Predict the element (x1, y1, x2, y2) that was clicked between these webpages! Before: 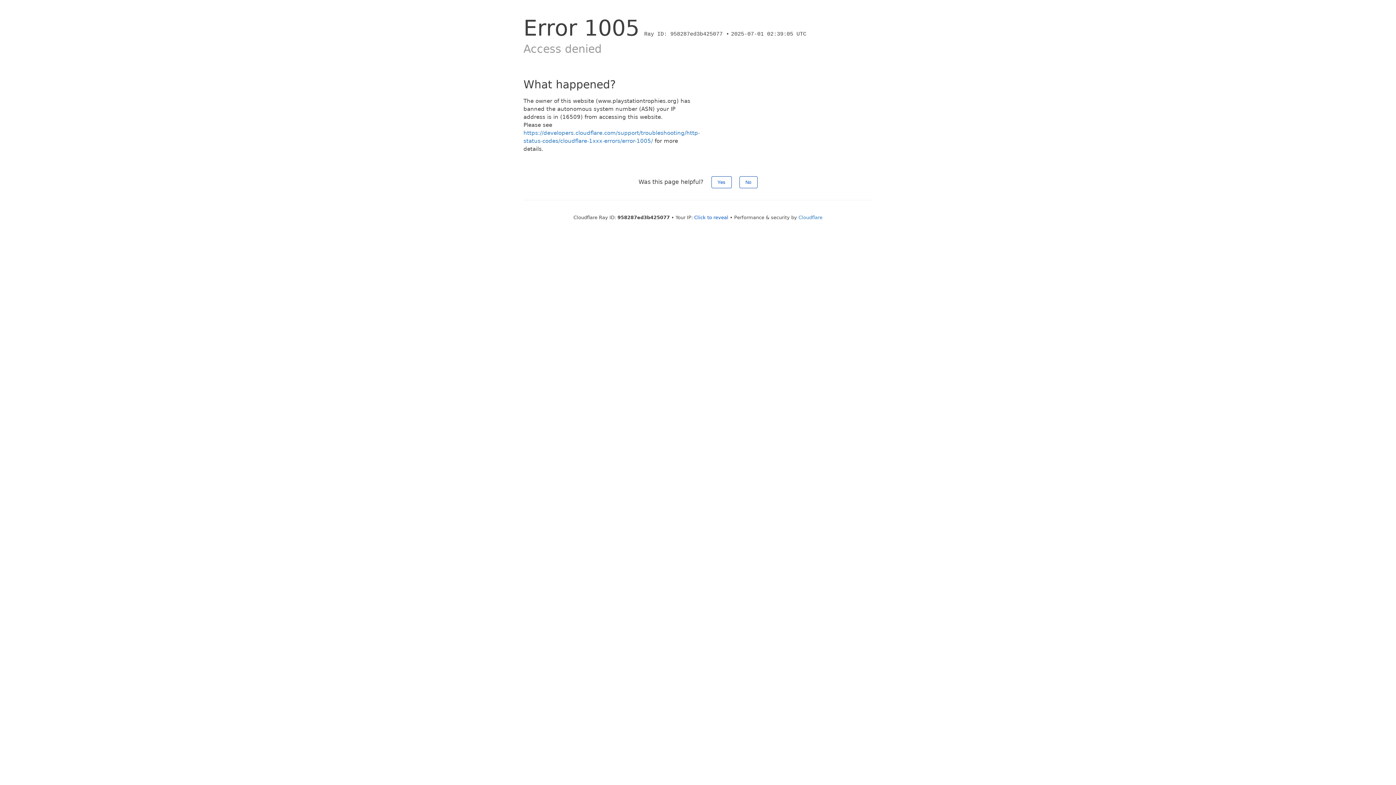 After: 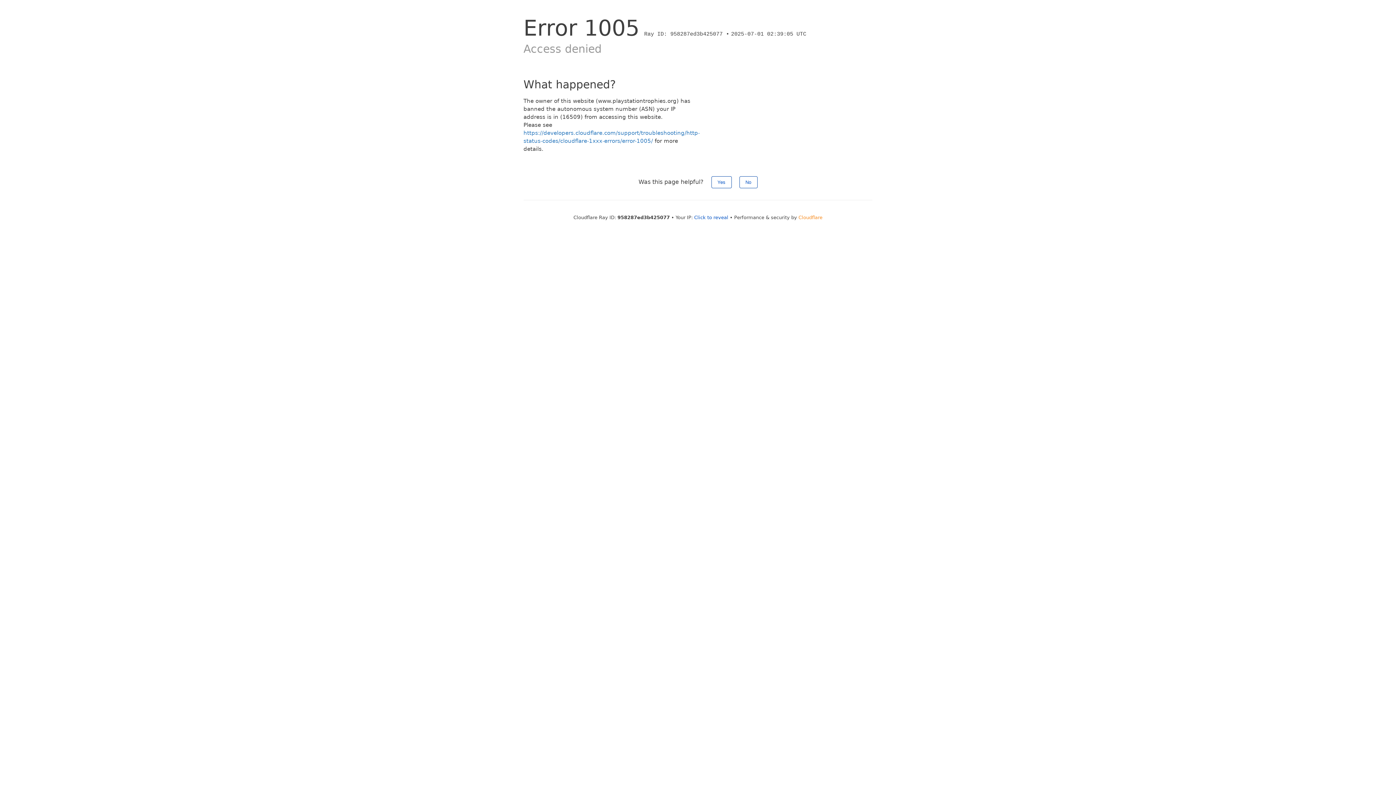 Action: bbox: (798, 214, 822, 220) label: Cloudflare